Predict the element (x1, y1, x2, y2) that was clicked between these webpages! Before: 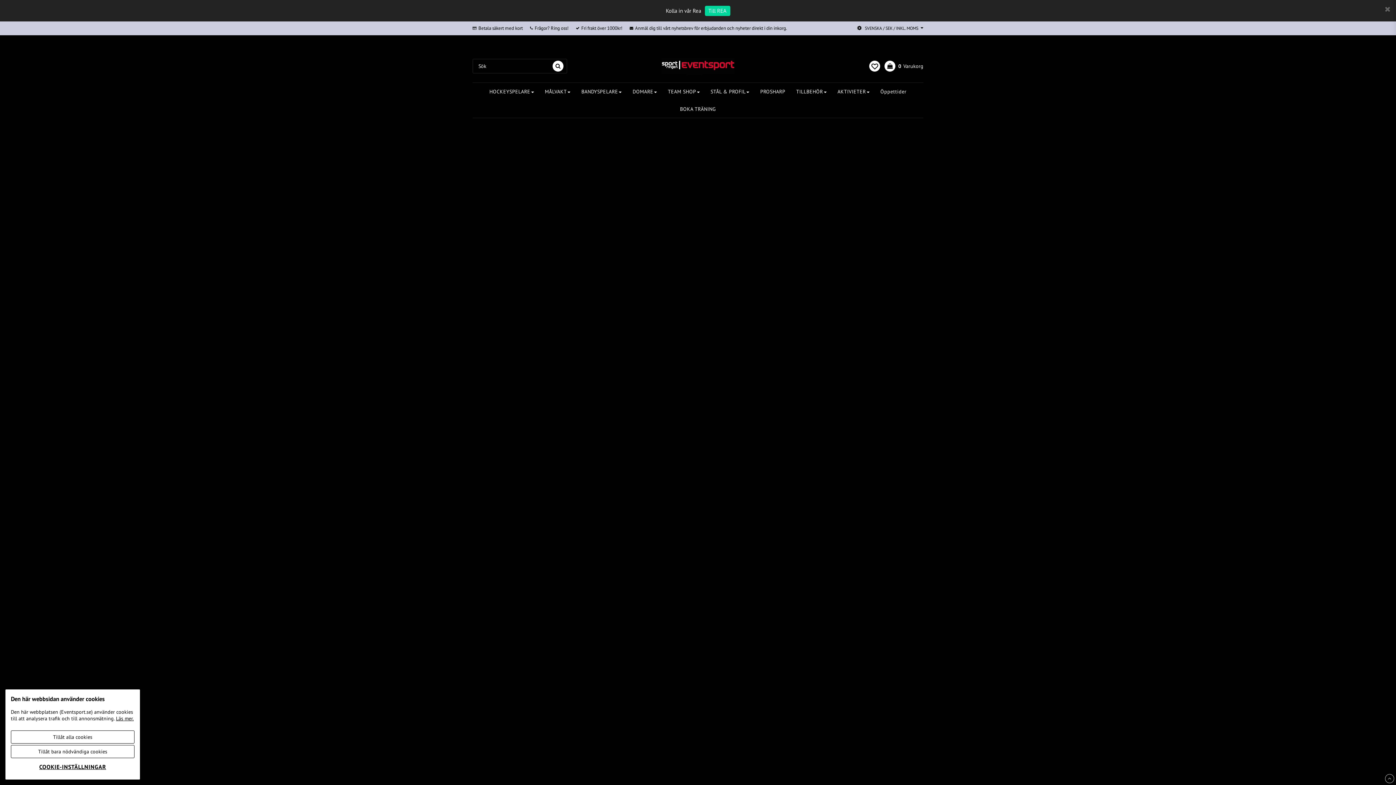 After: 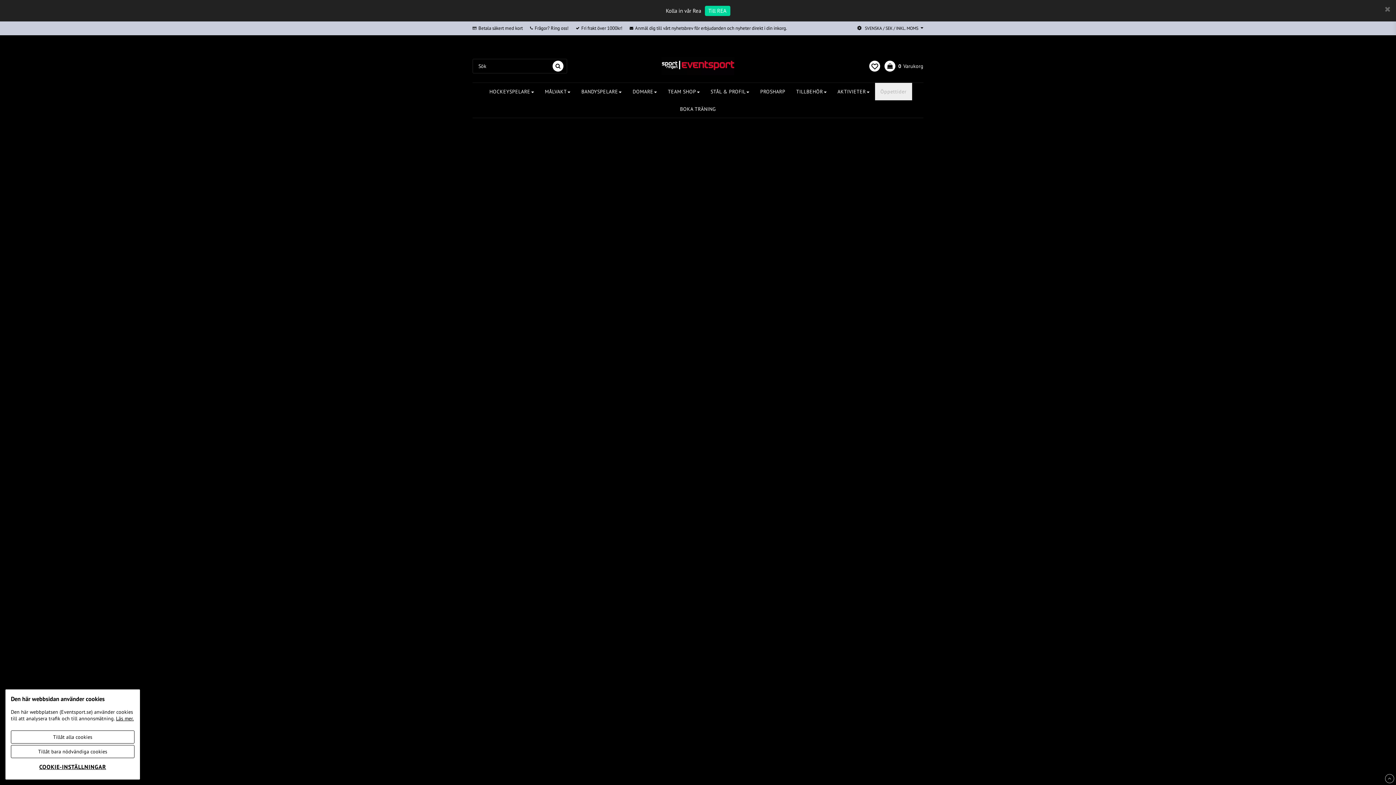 Action: bbox: (875, 82, 912, 100) label: Öppettider